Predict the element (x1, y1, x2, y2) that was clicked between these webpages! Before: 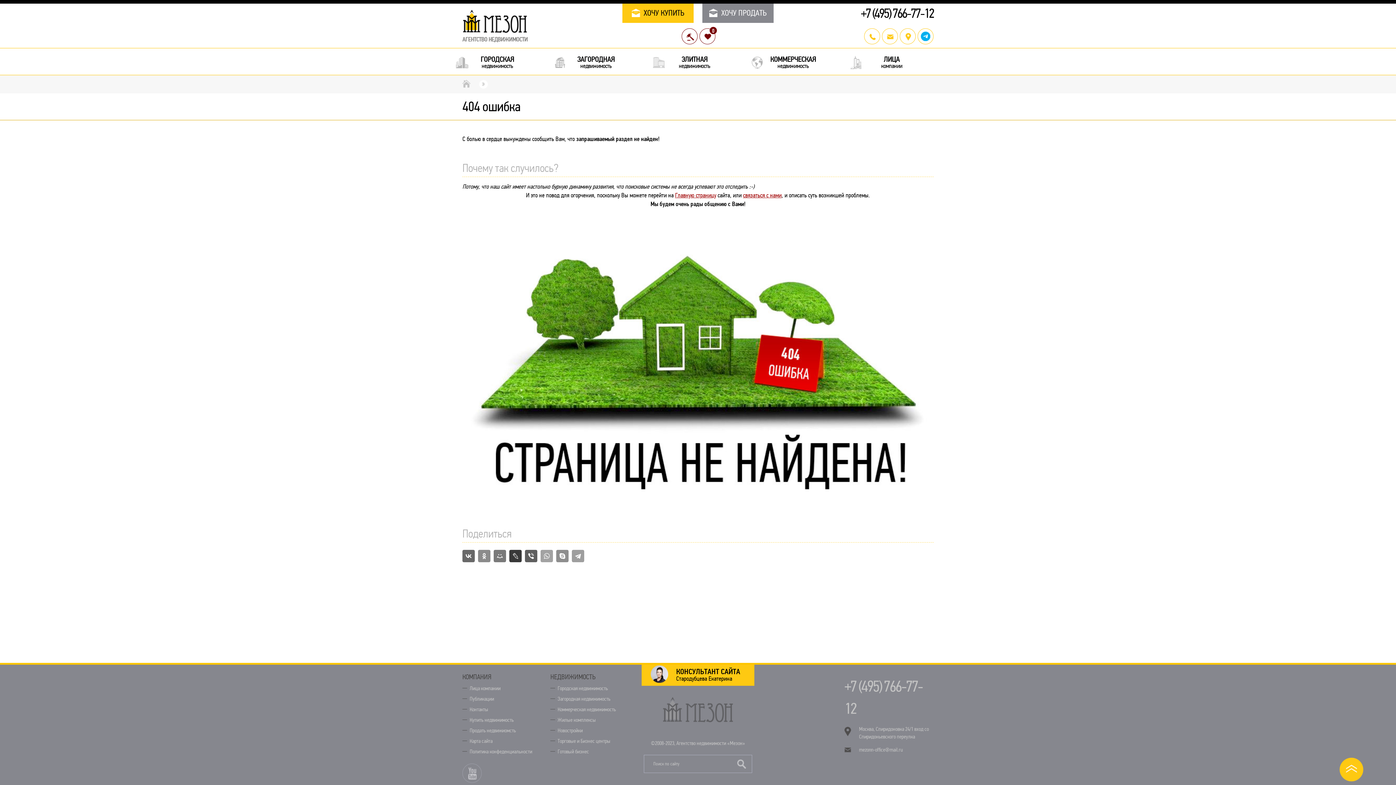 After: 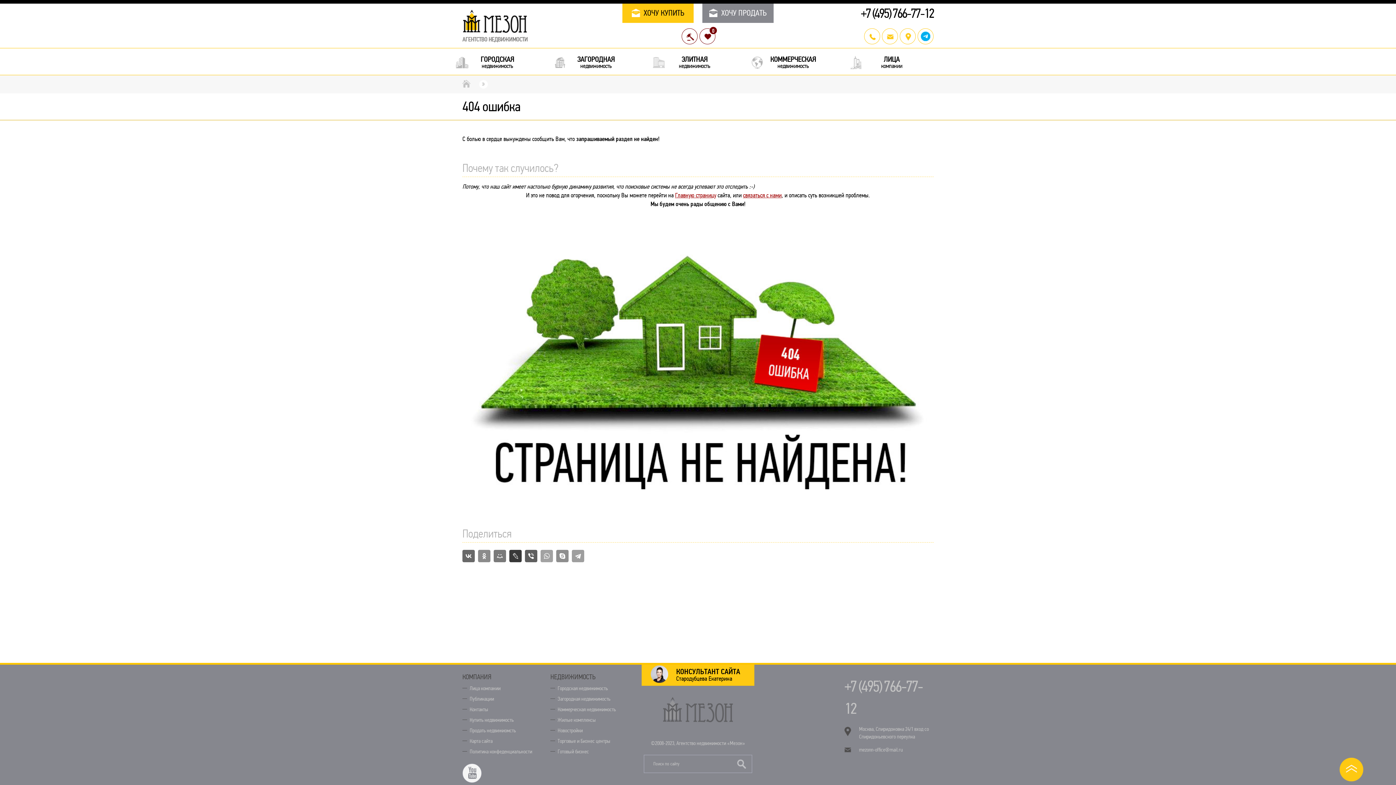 Action: bbox: (462, 764, 481, 783)